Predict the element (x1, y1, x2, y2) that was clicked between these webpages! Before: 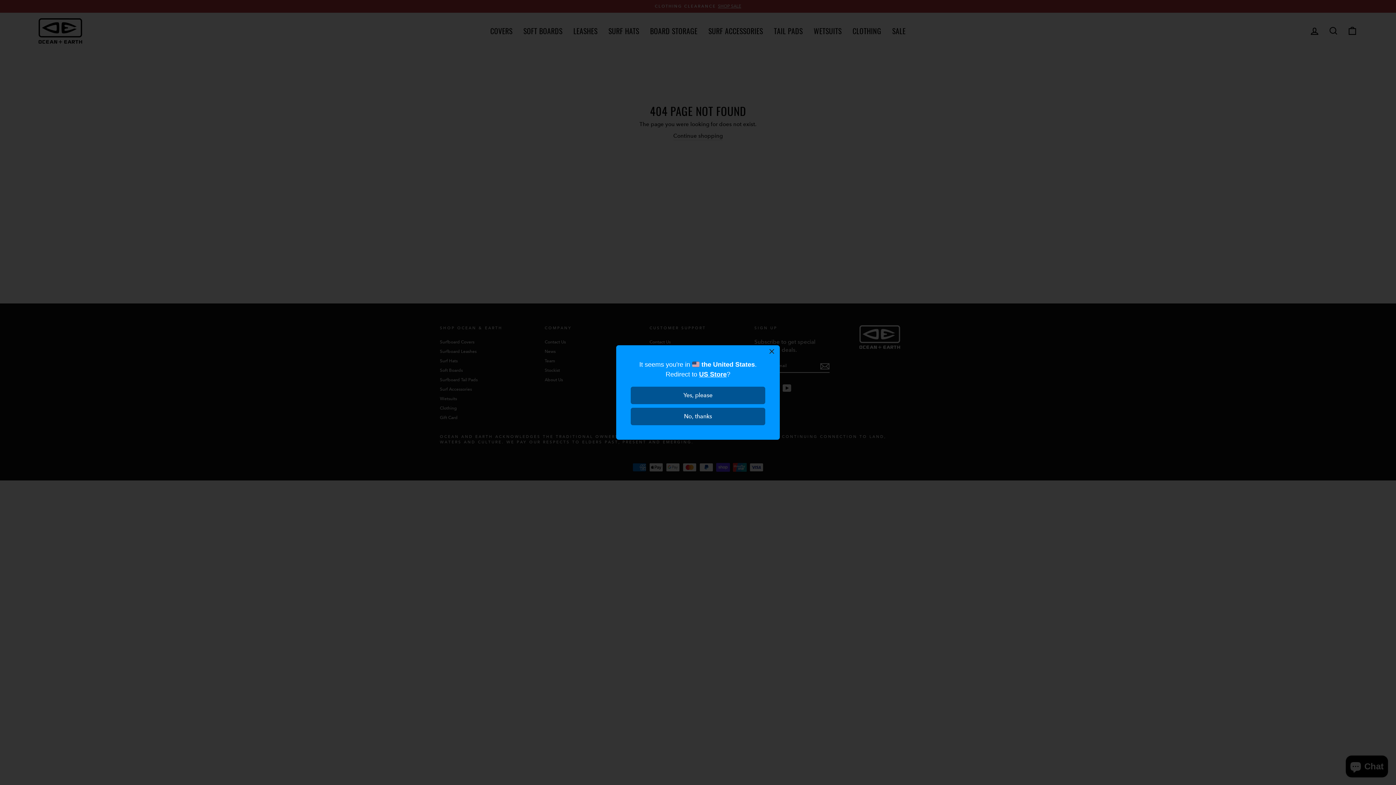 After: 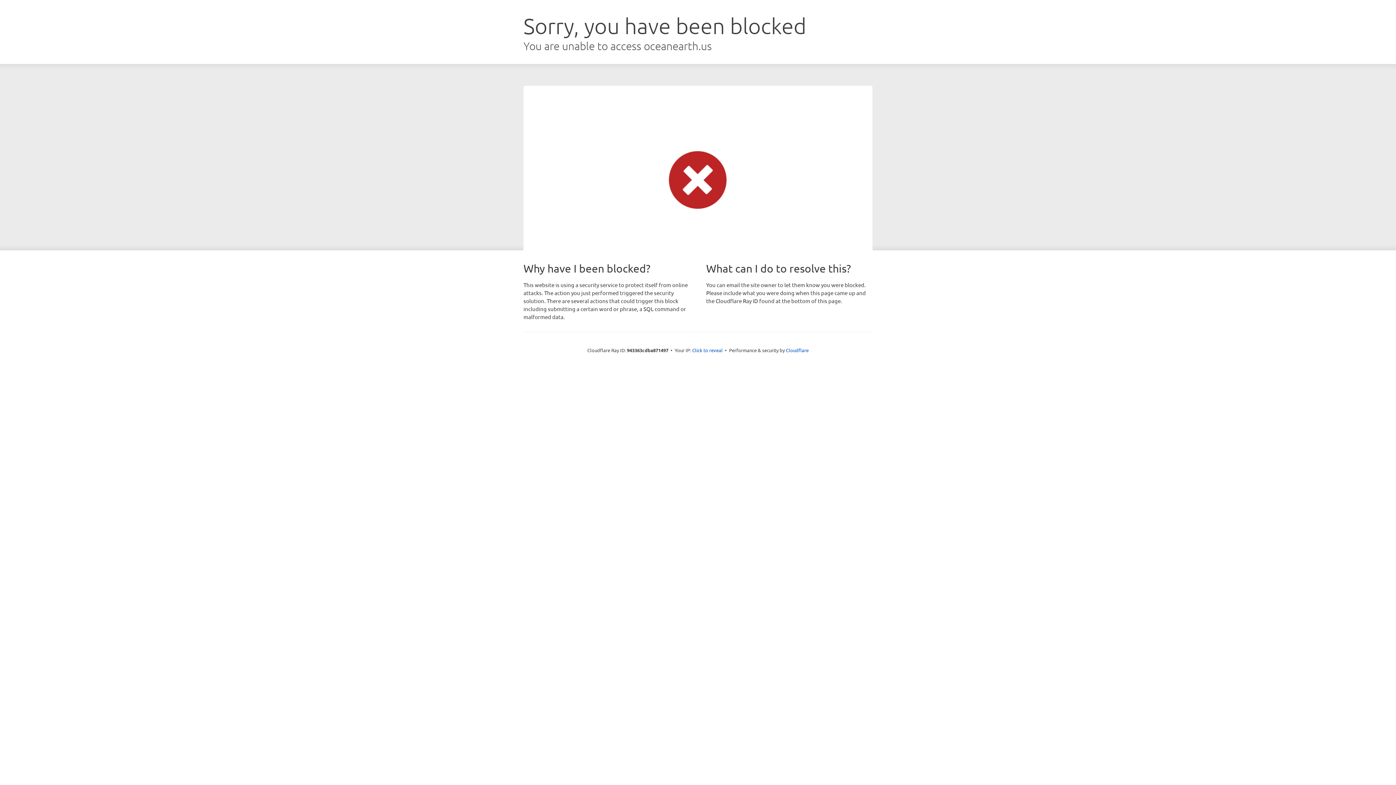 Action: bbox: (699, 370, 726, 378) label: US Store